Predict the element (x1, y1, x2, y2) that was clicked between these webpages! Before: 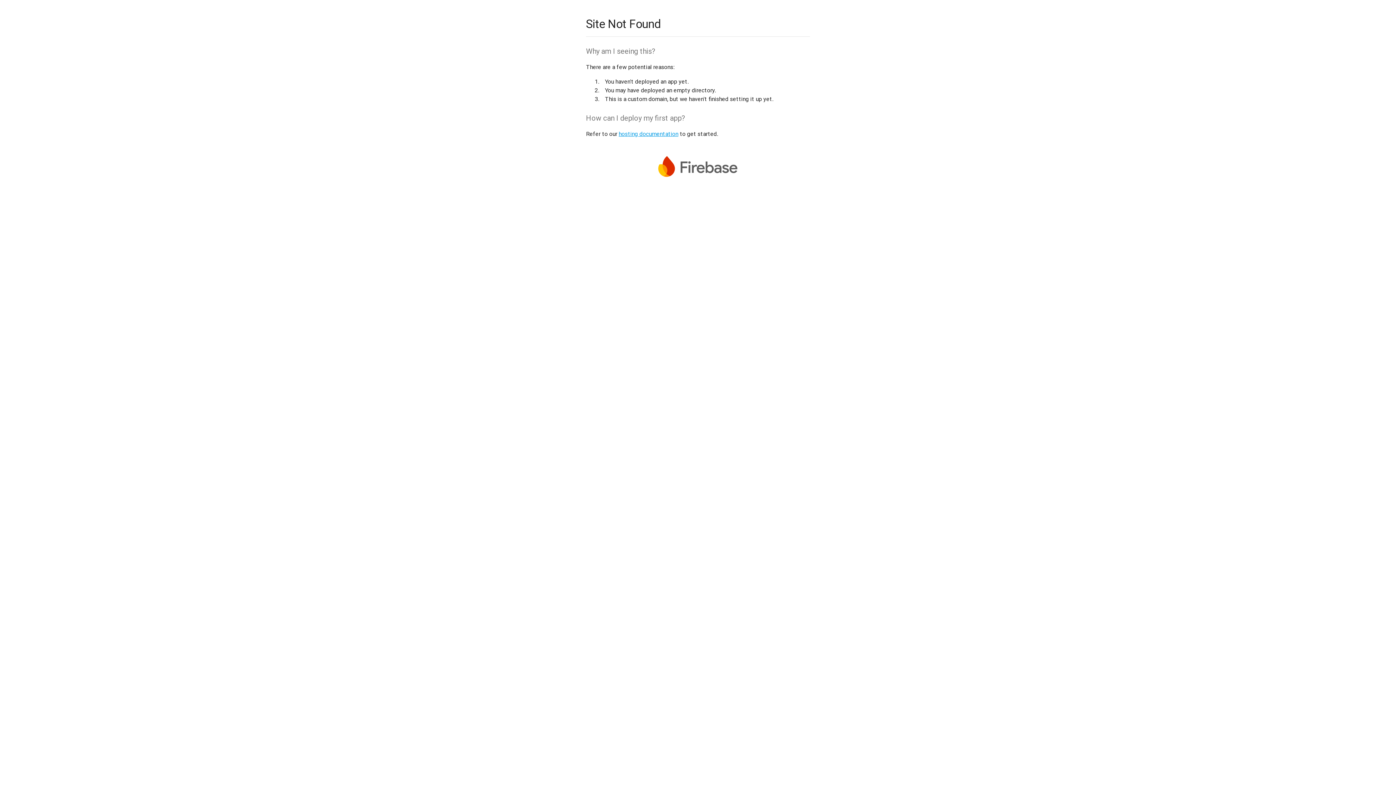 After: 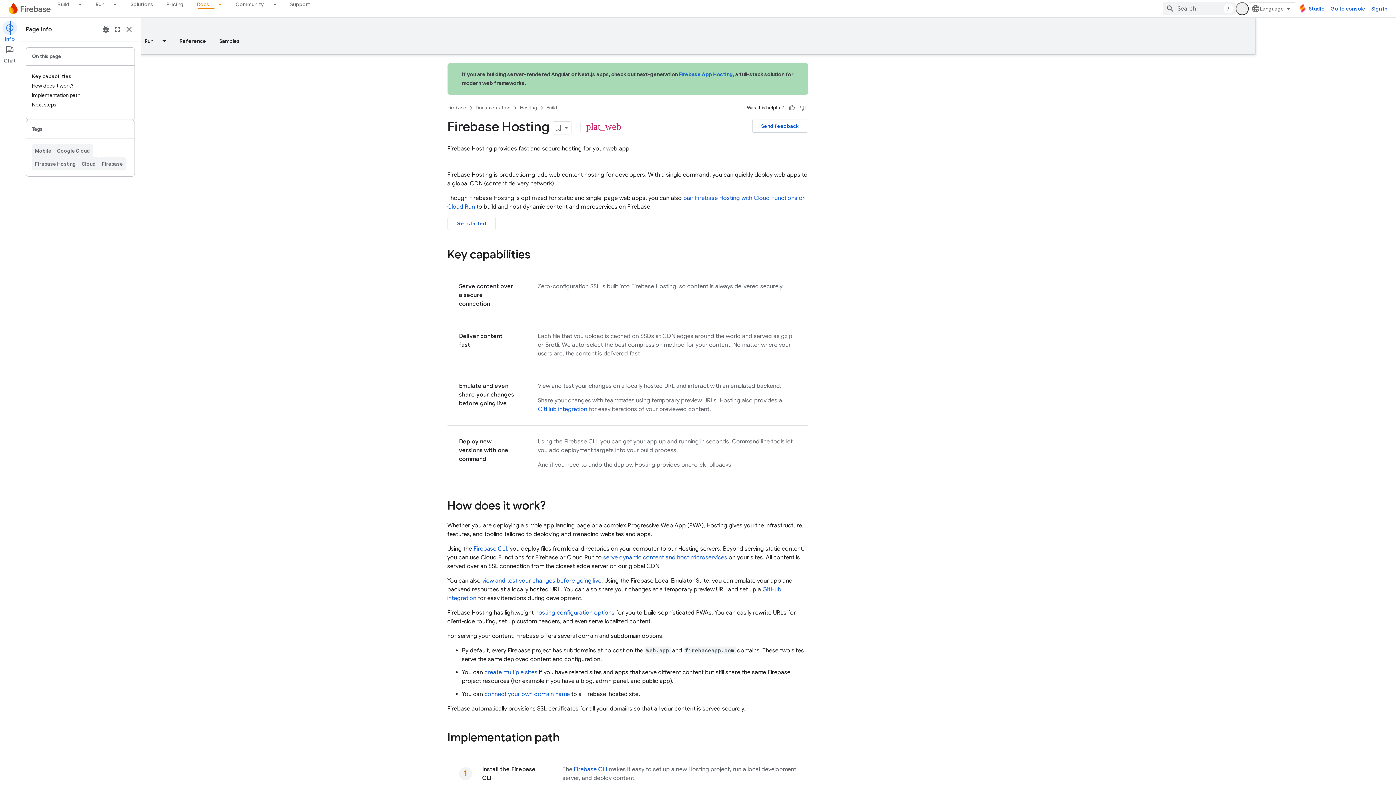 Action: label: hosting documentation bbox: (618, 130, 678, 137)